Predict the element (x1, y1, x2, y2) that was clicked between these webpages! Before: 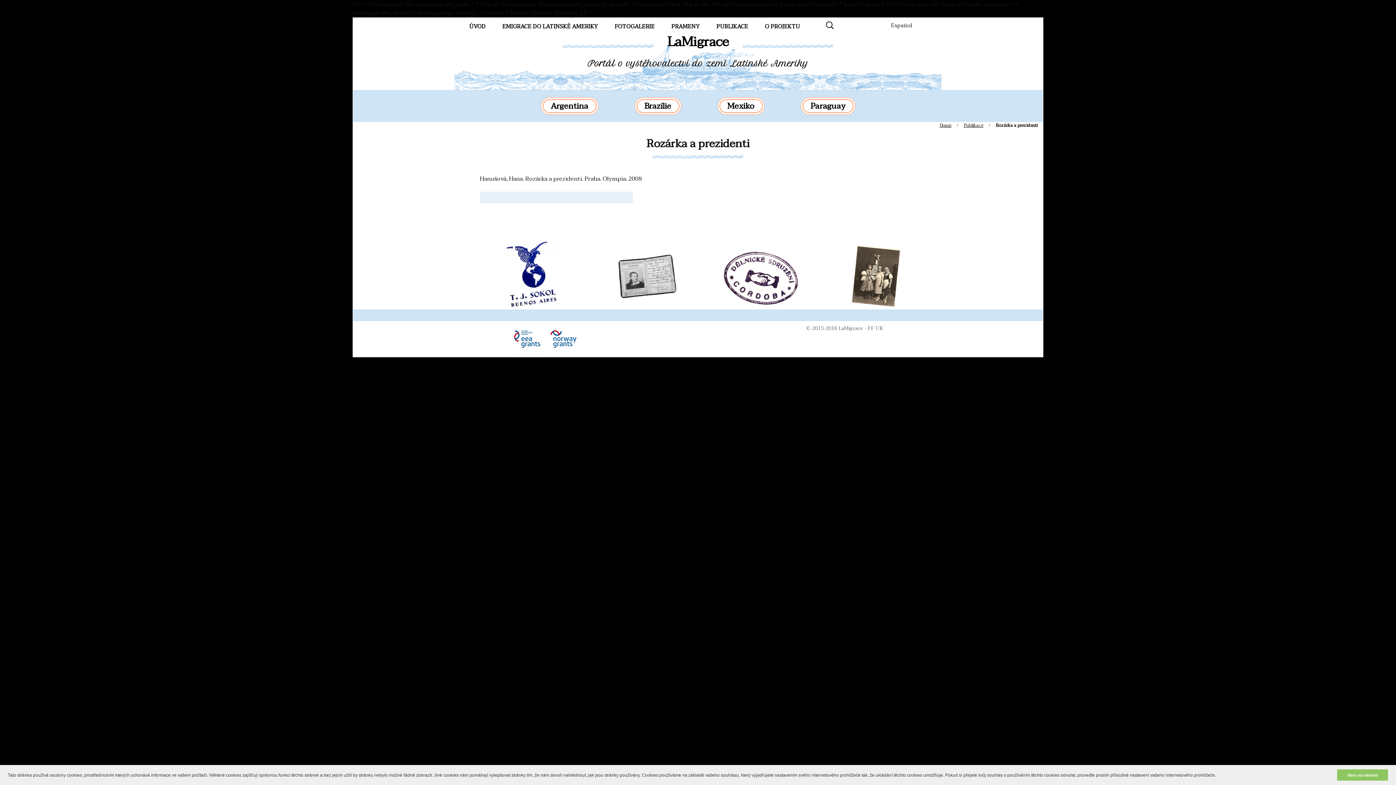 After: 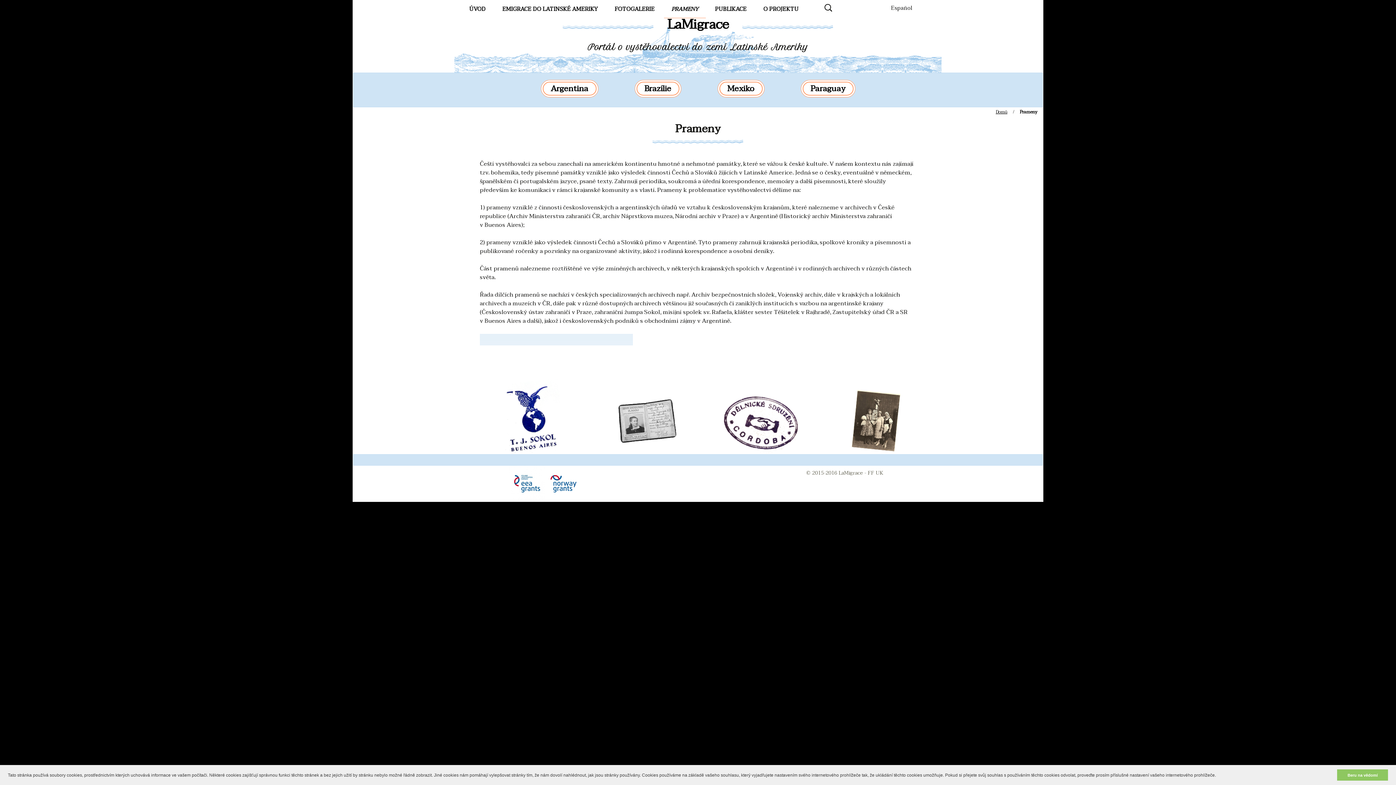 Action: bbox: (664, 17, 707, 35) label: PRAMENY